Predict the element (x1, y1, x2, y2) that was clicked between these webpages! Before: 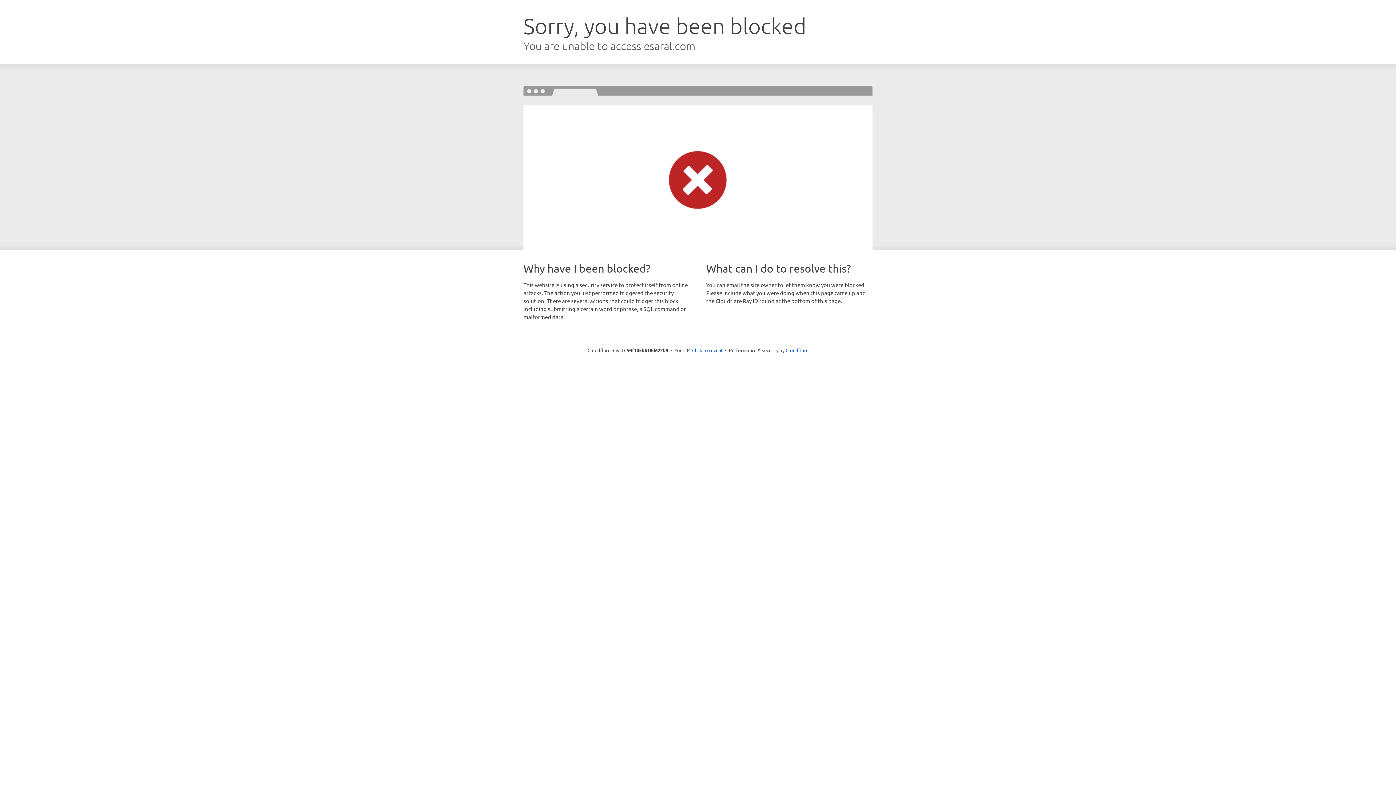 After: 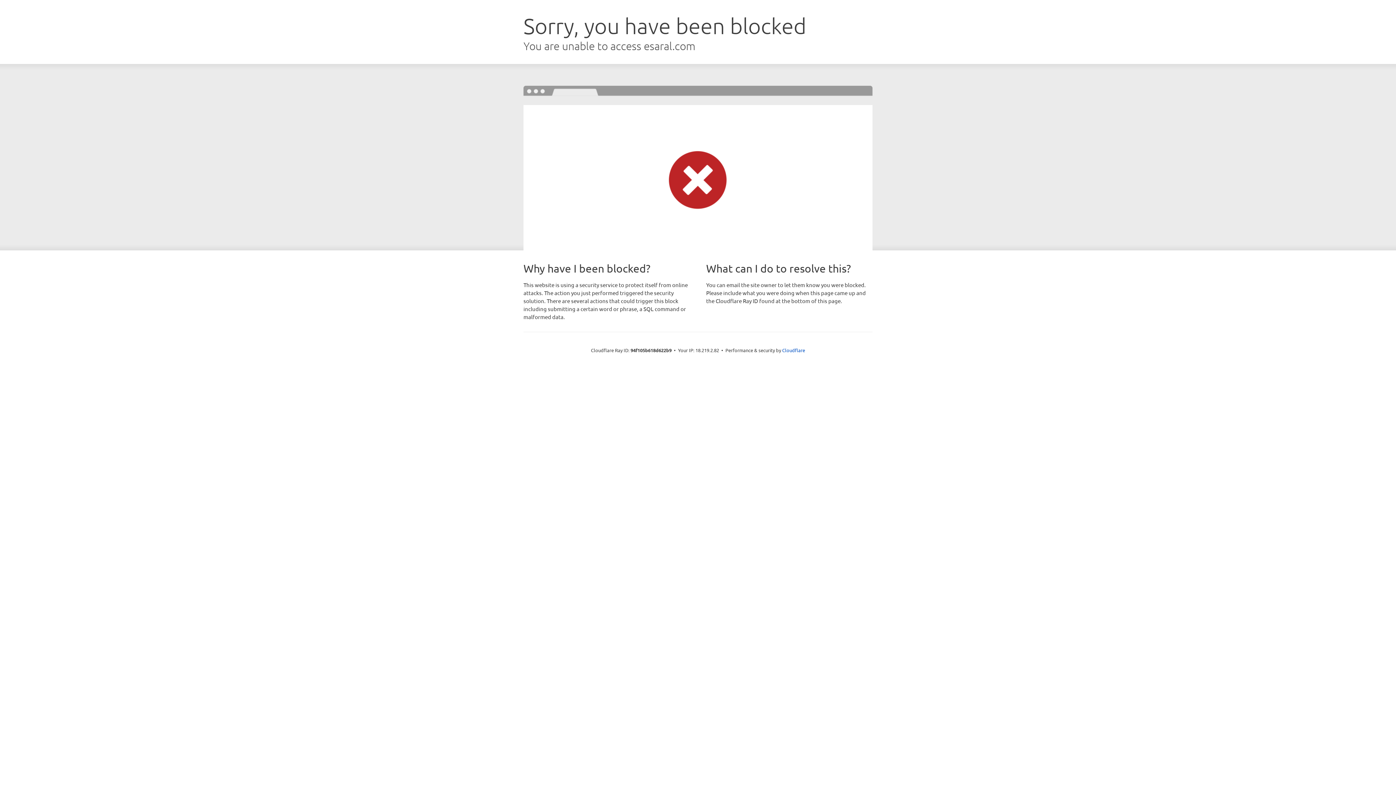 Action: label: Click to reveal bbox: (692, 346, 722, 353)